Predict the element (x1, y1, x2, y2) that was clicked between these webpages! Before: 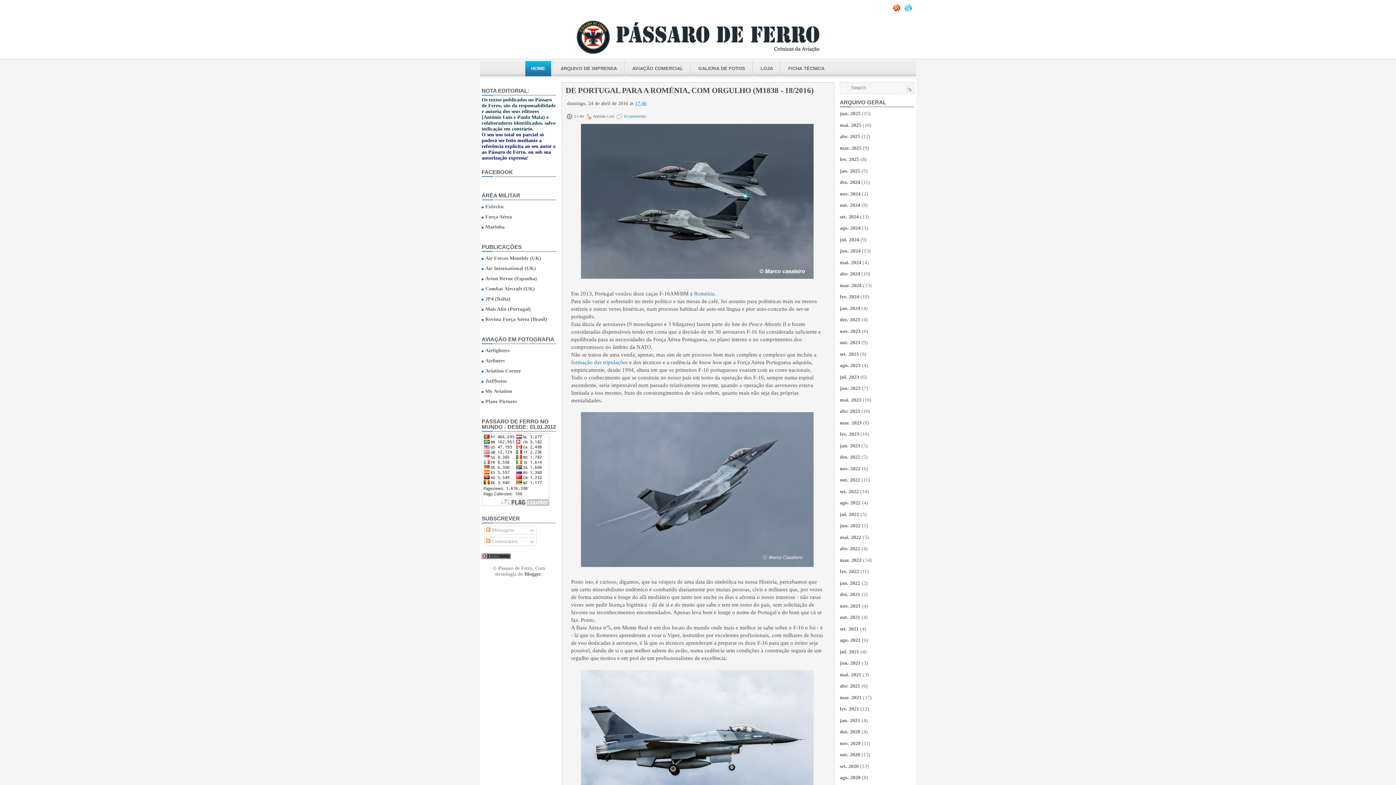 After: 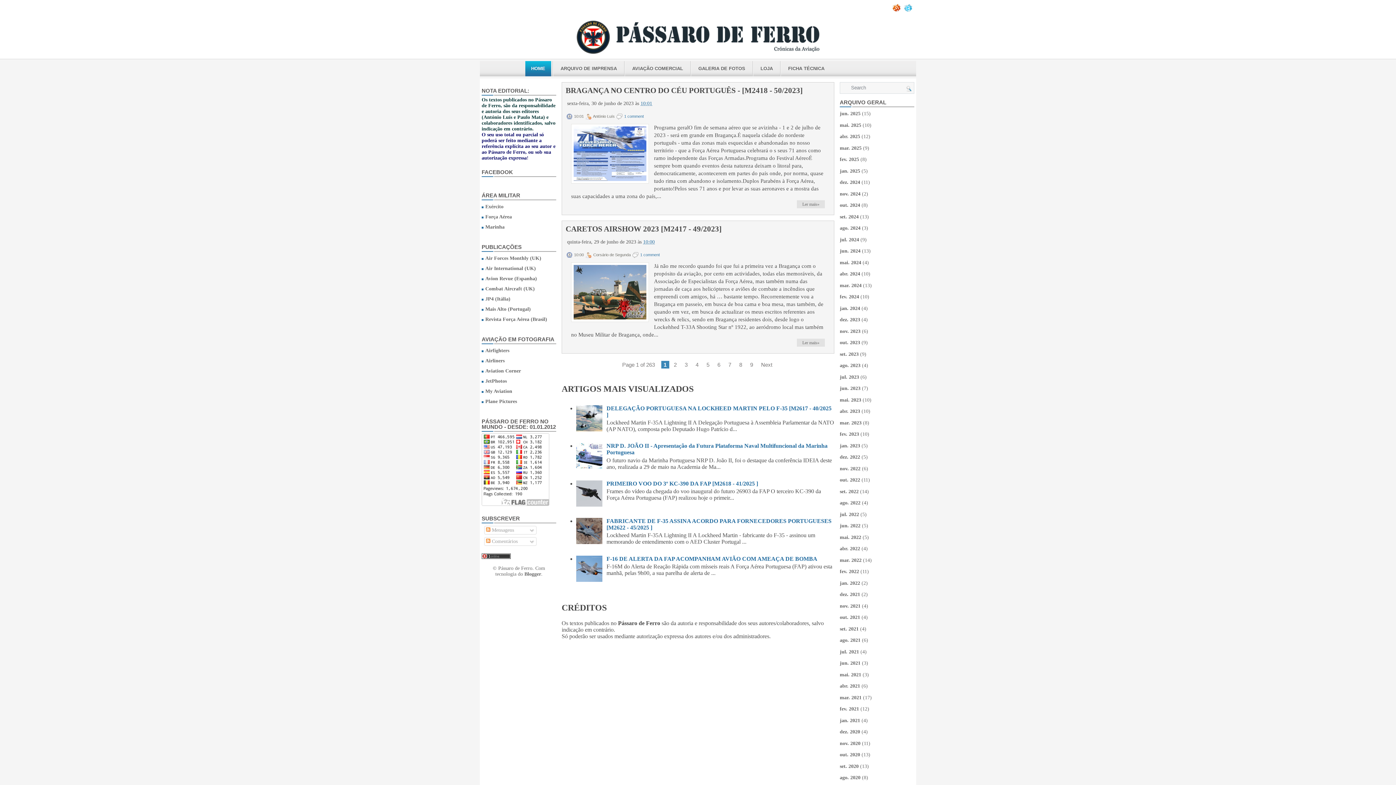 Action: bbox: (840, 385, 860, 391) label: jun. 2023